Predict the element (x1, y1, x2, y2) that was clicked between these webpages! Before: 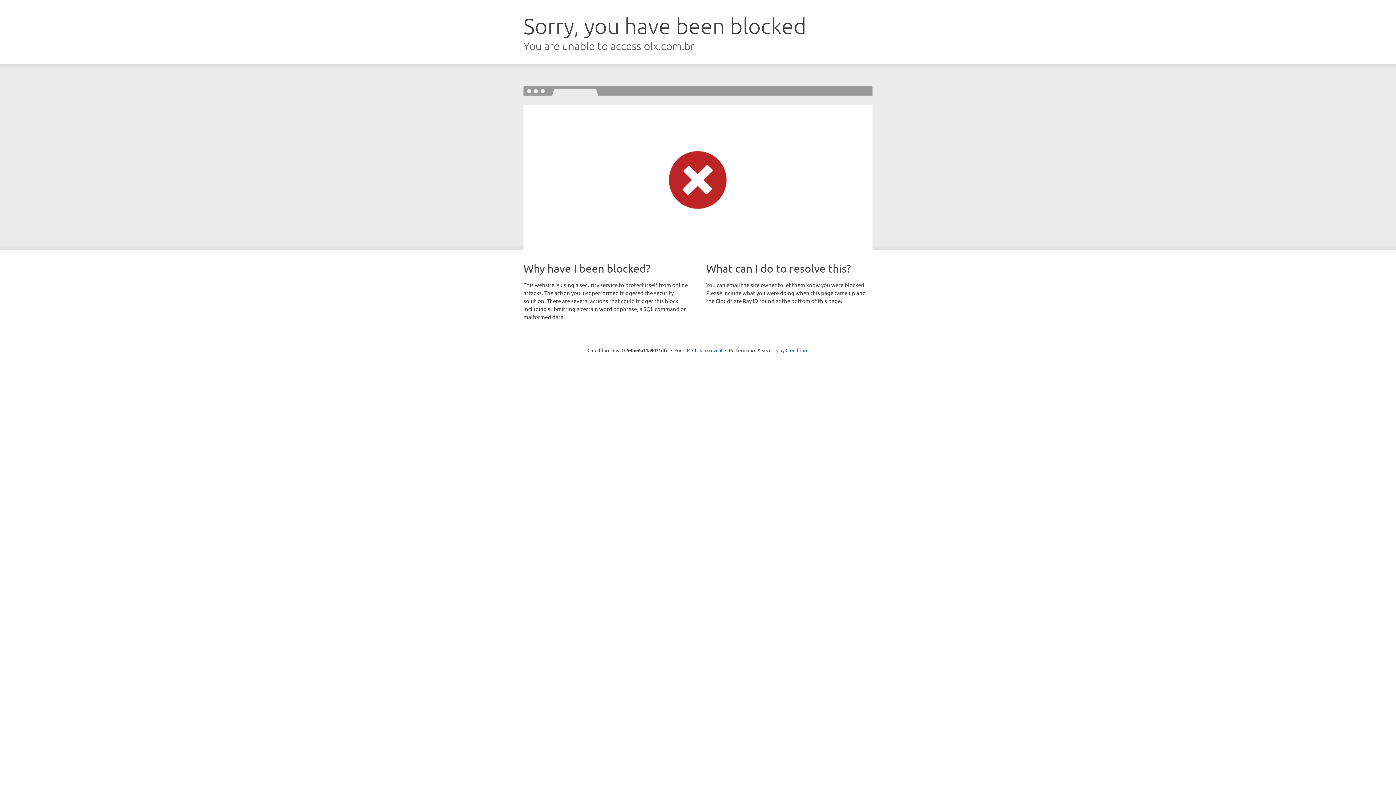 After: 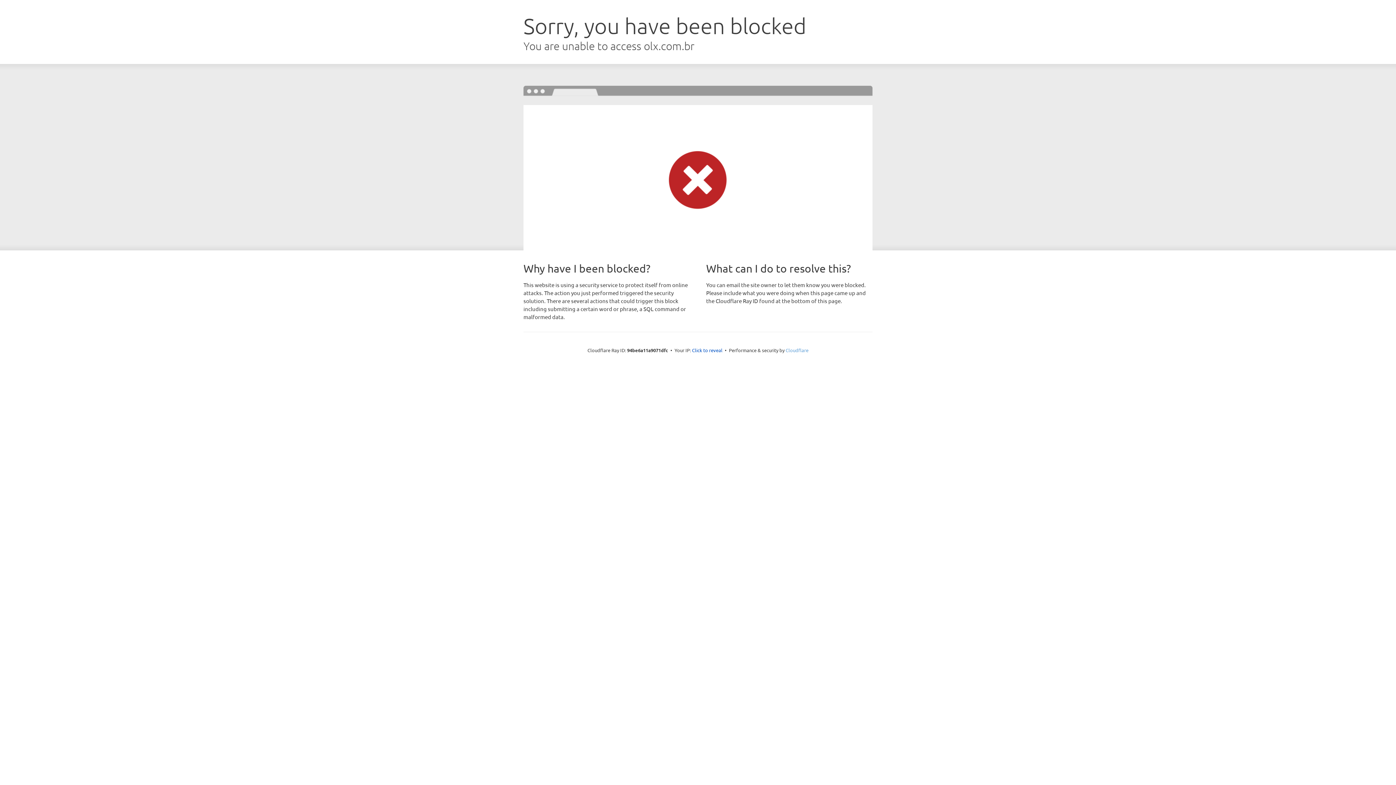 Action: label: Cloudflare bbox: (785, 347, 808, 353)